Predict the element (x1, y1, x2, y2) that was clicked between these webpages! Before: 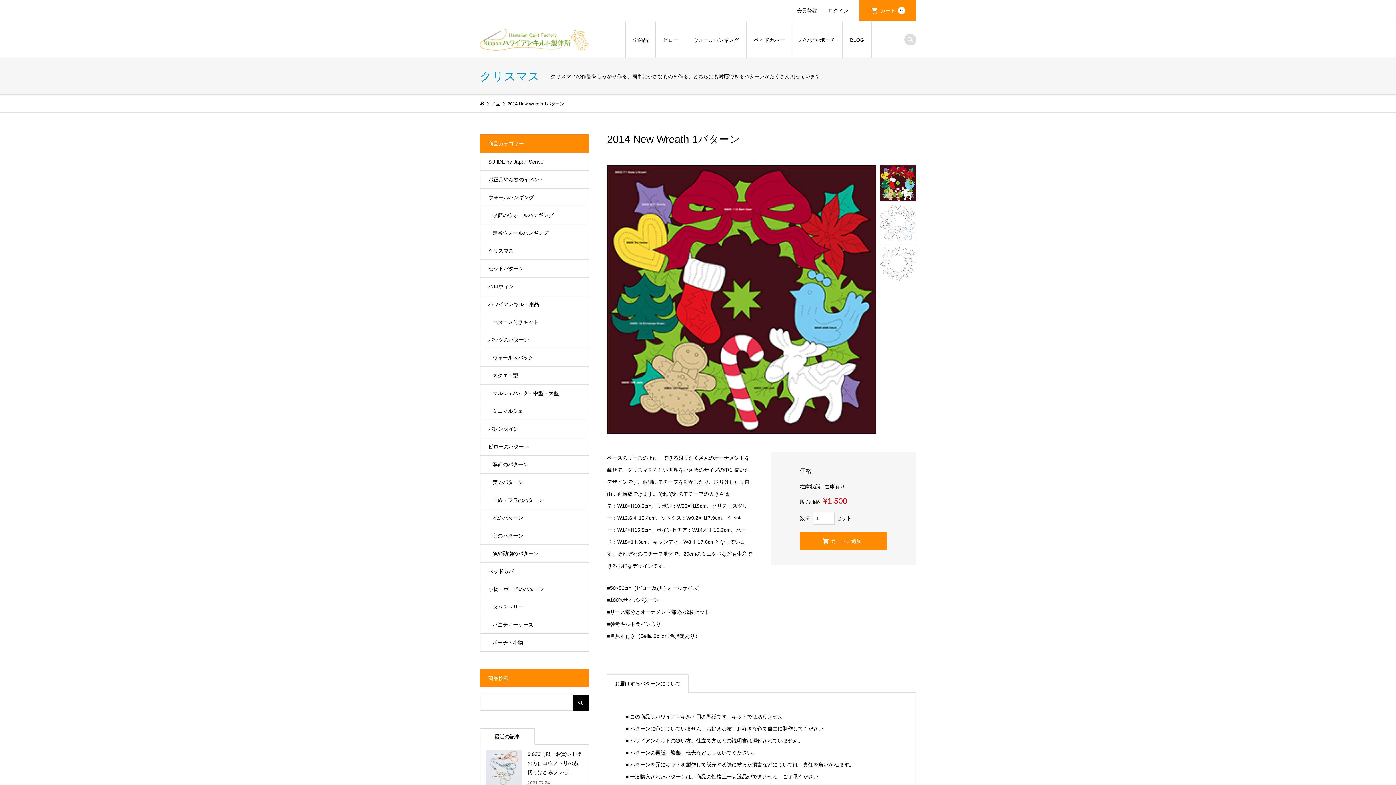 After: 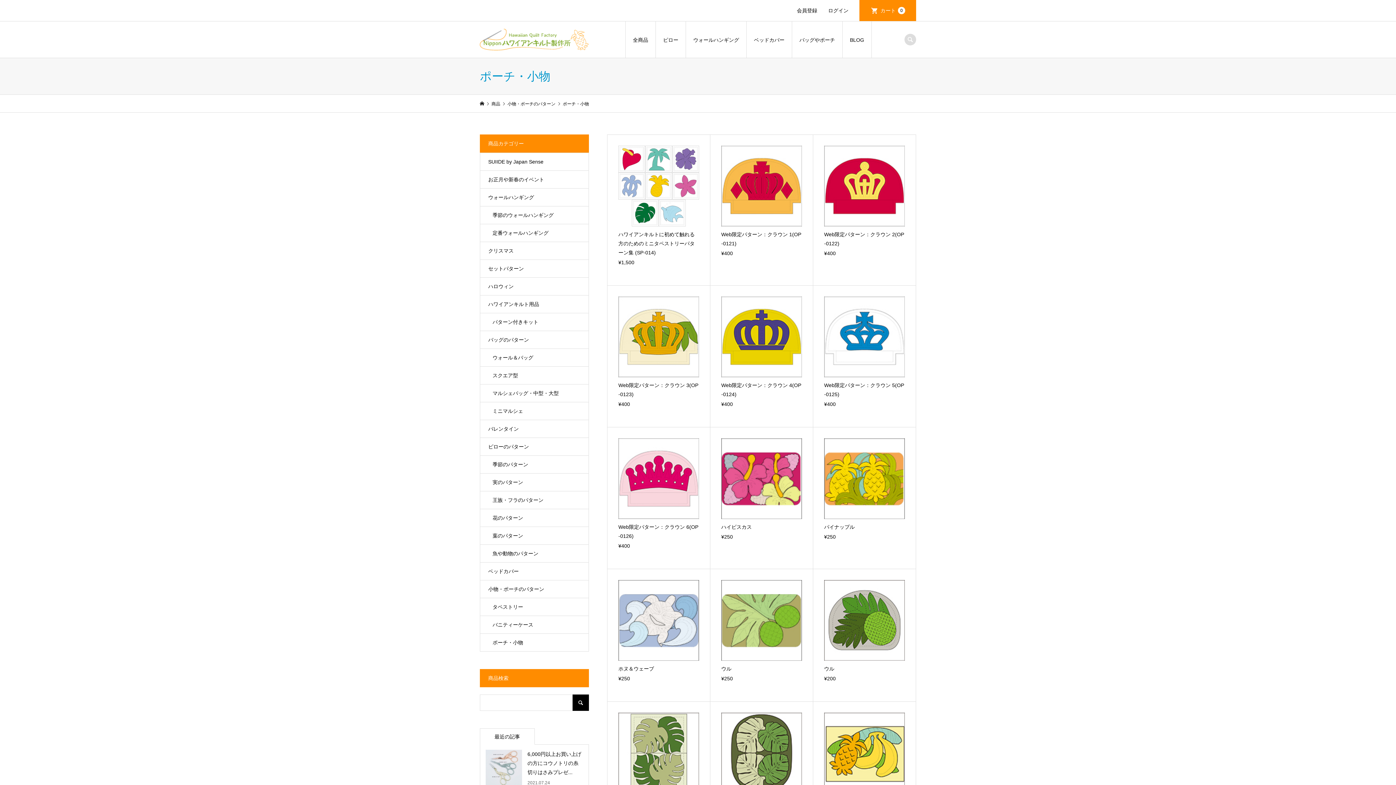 Action: label: ポーチ・小物 bbox: (480, 634, 588, 651)